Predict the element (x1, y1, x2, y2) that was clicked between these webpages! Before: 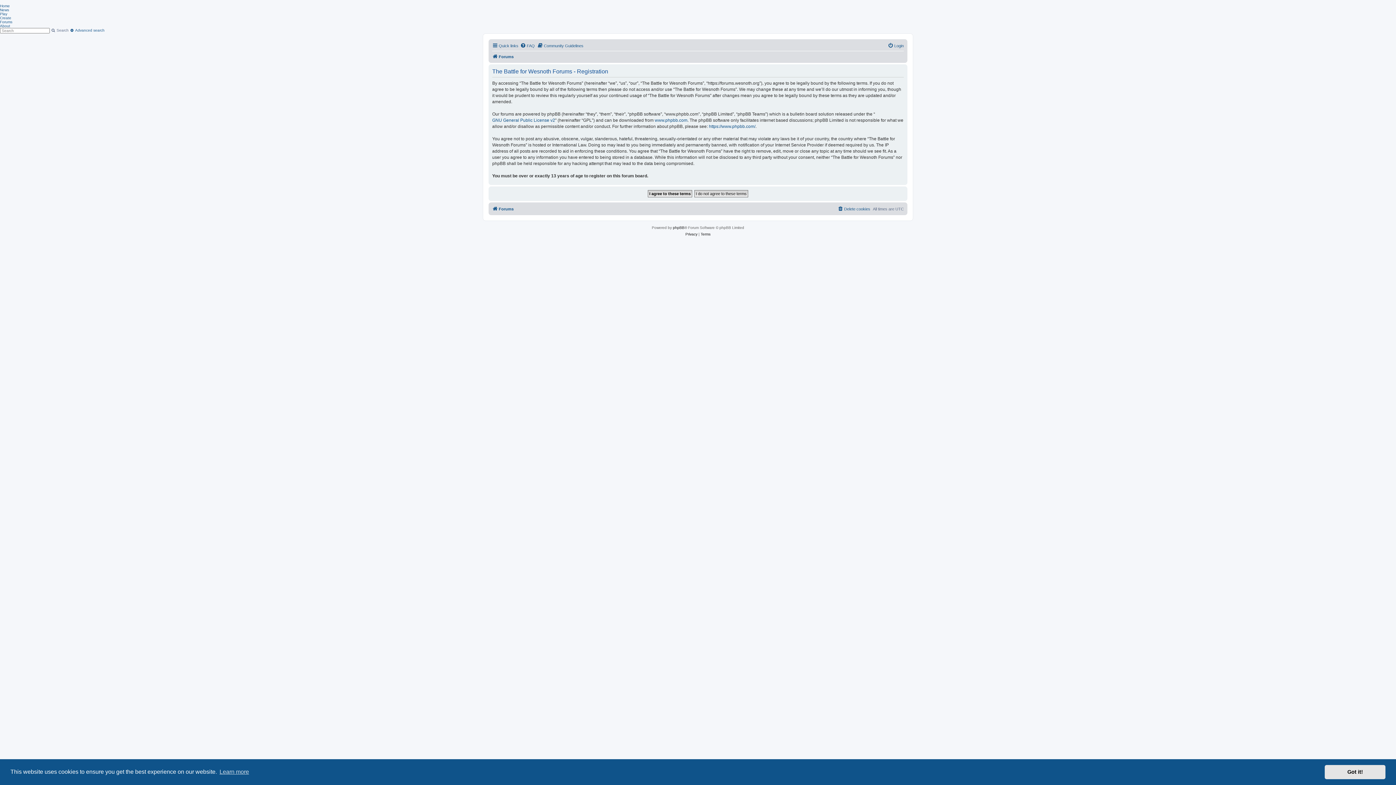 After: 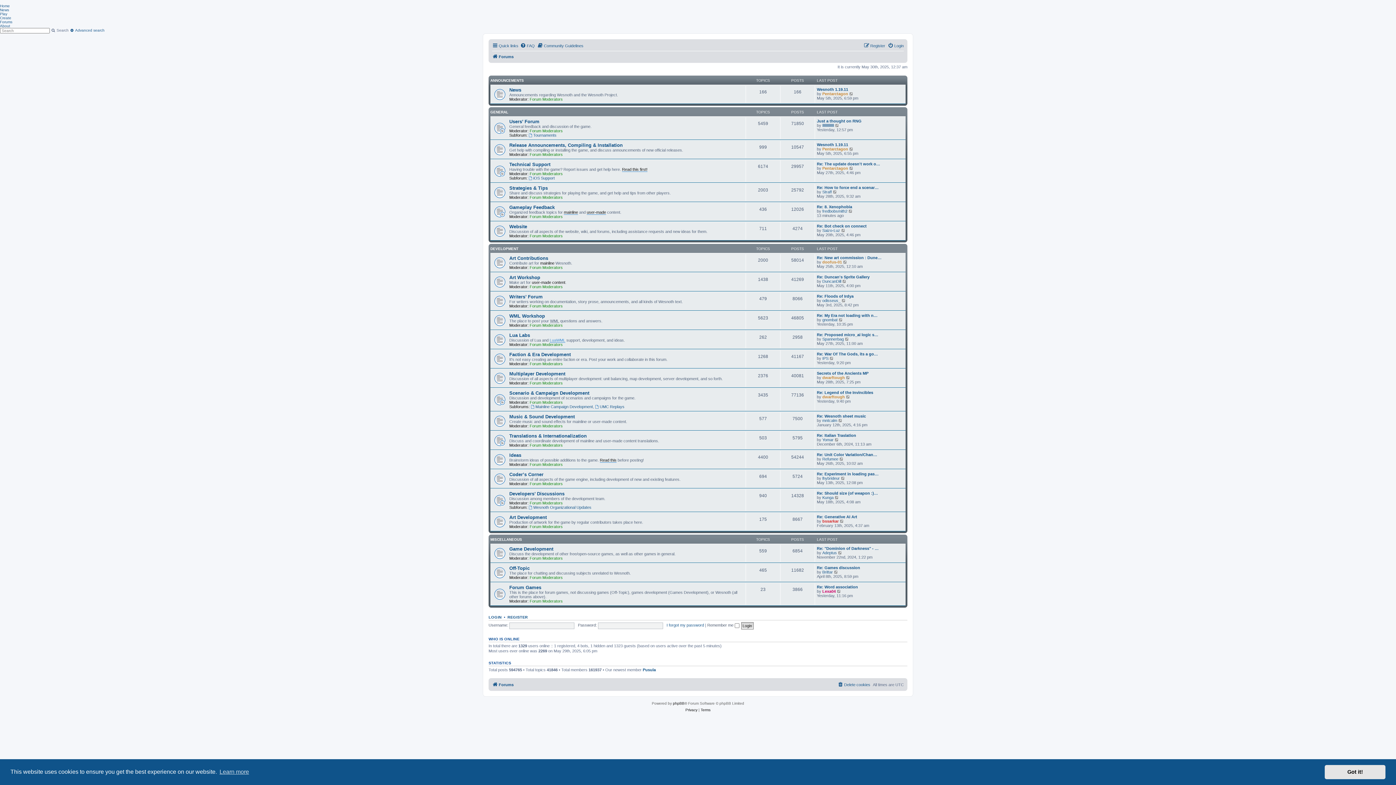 Action: bbox: (492, 204, 513, 213) label: Forums